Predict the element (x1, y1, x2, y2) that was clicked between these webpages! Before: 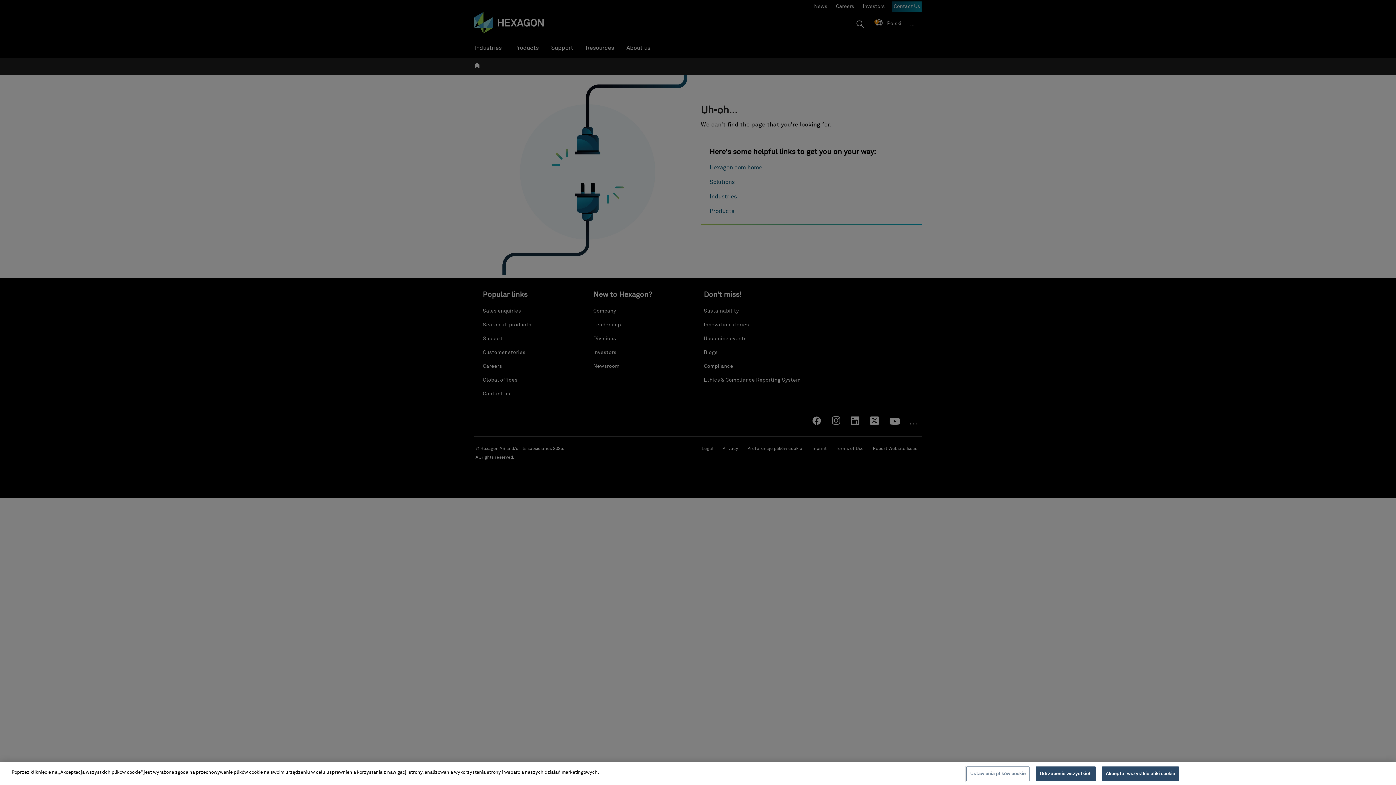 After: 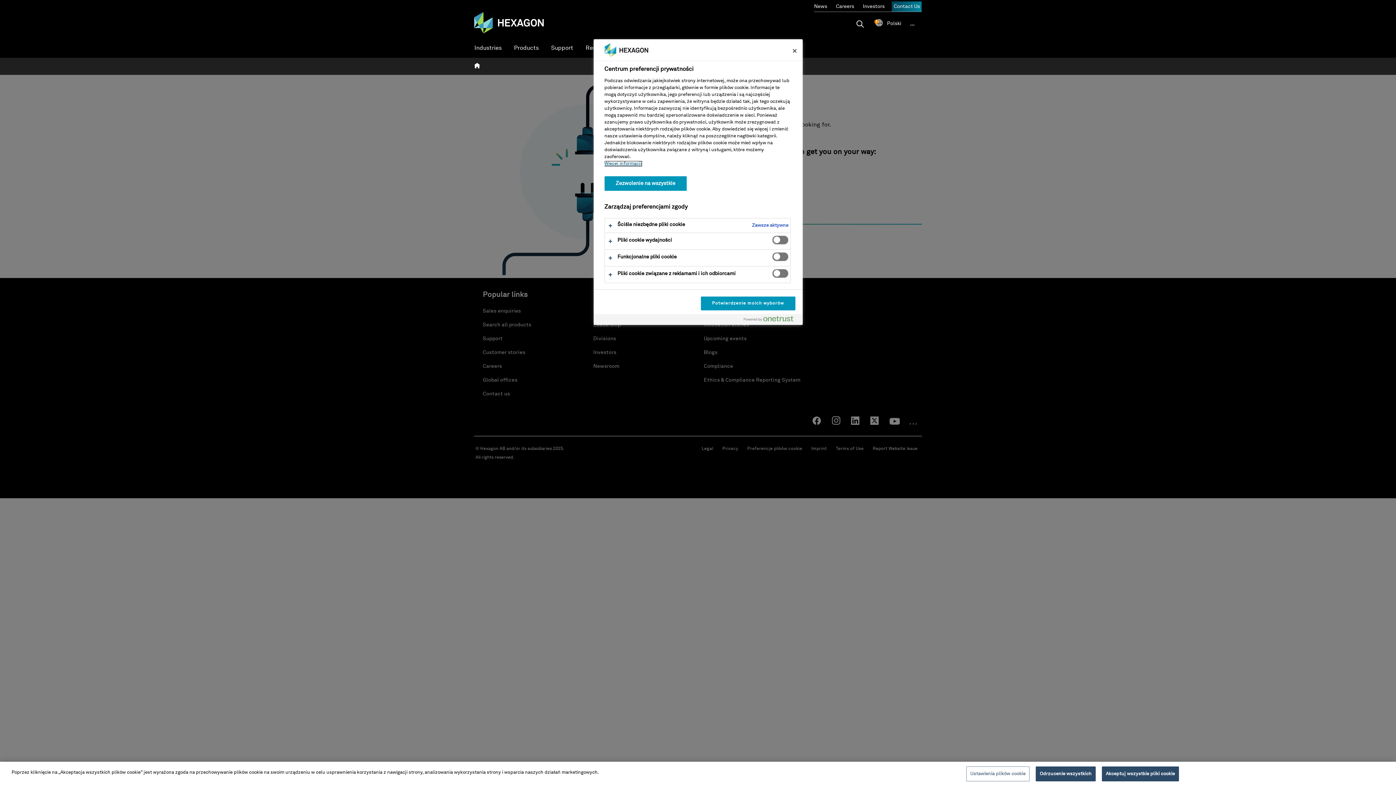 Action: bbox: (966, 766, 1029, 781) label: Ustawienia plików cookie